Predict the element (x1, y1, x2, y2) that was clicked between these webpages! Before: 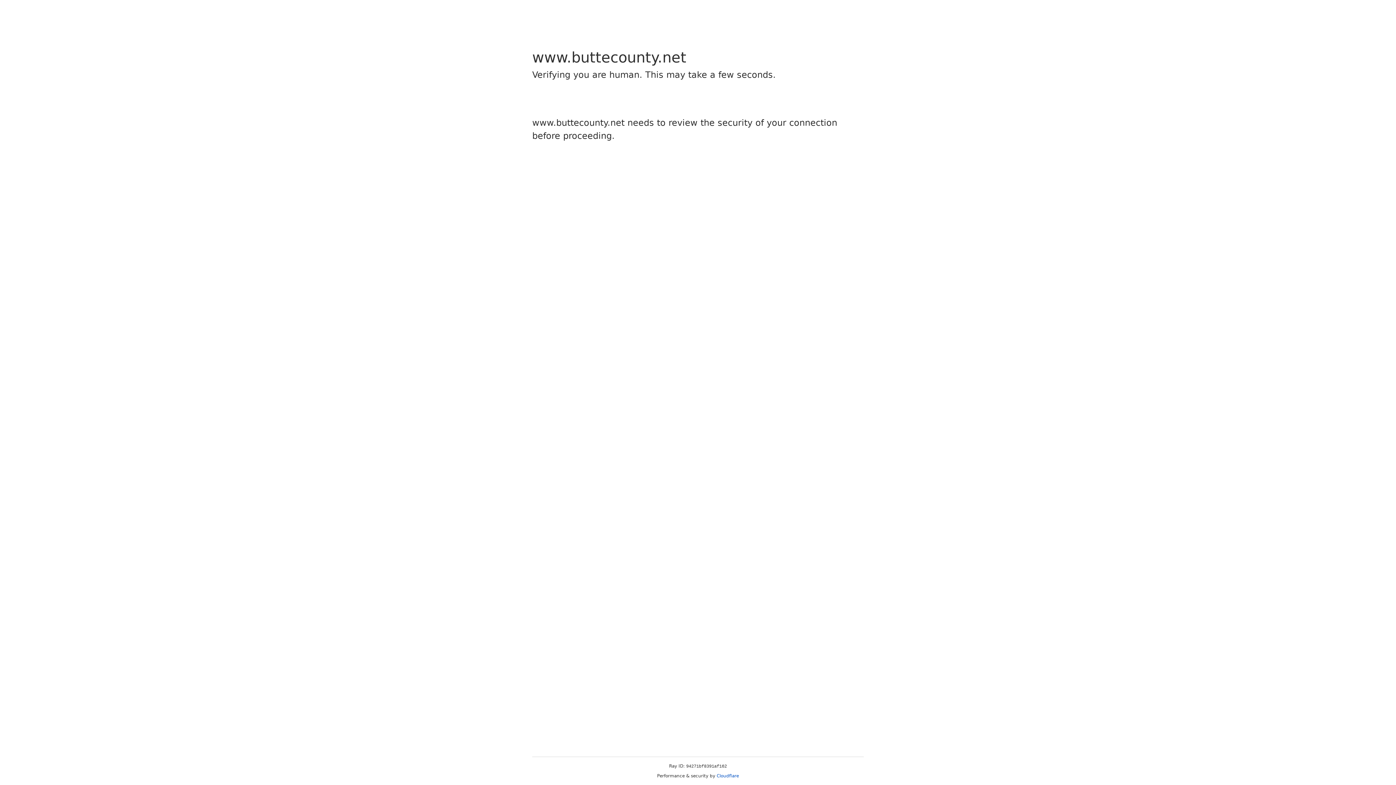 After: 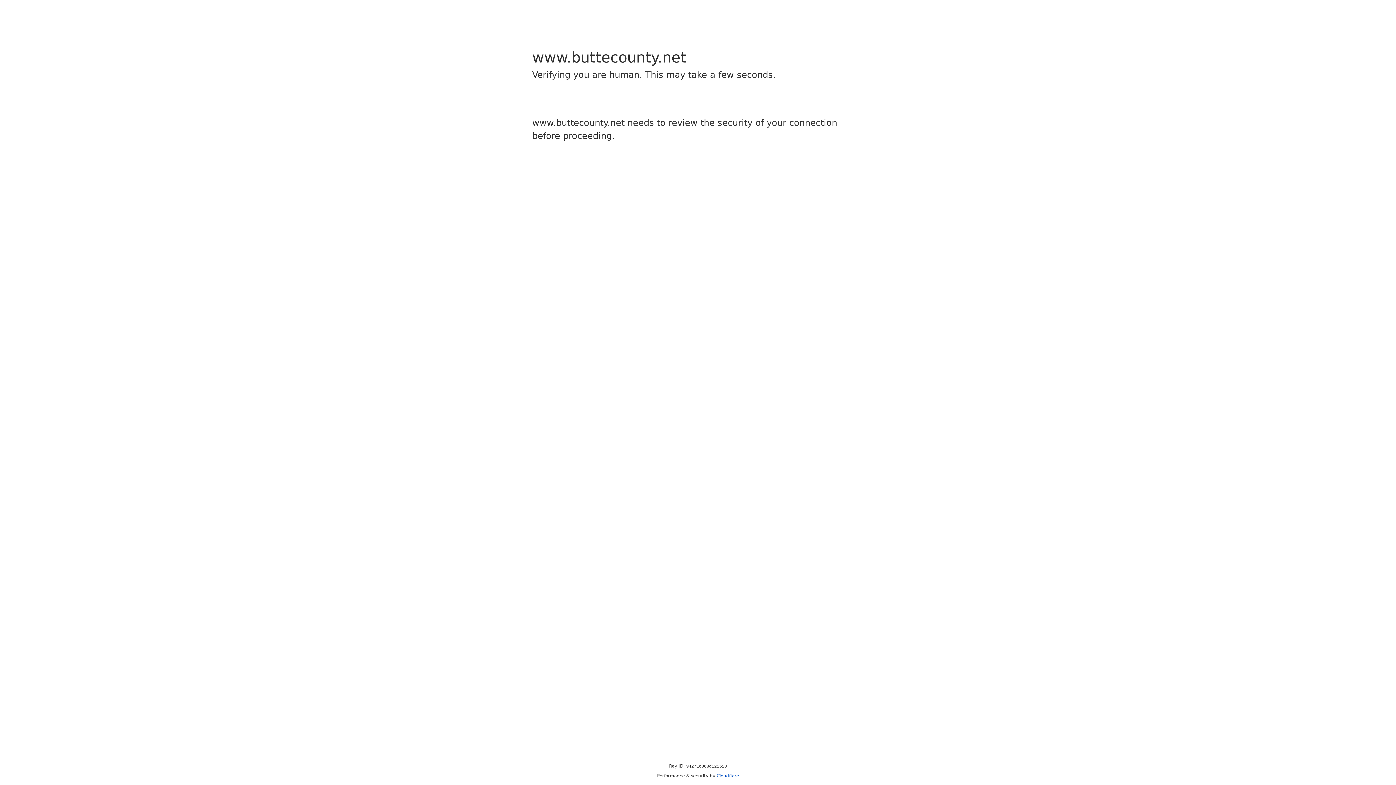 Action: bbox: (716, 773, 739, 778) label: Cloudflare